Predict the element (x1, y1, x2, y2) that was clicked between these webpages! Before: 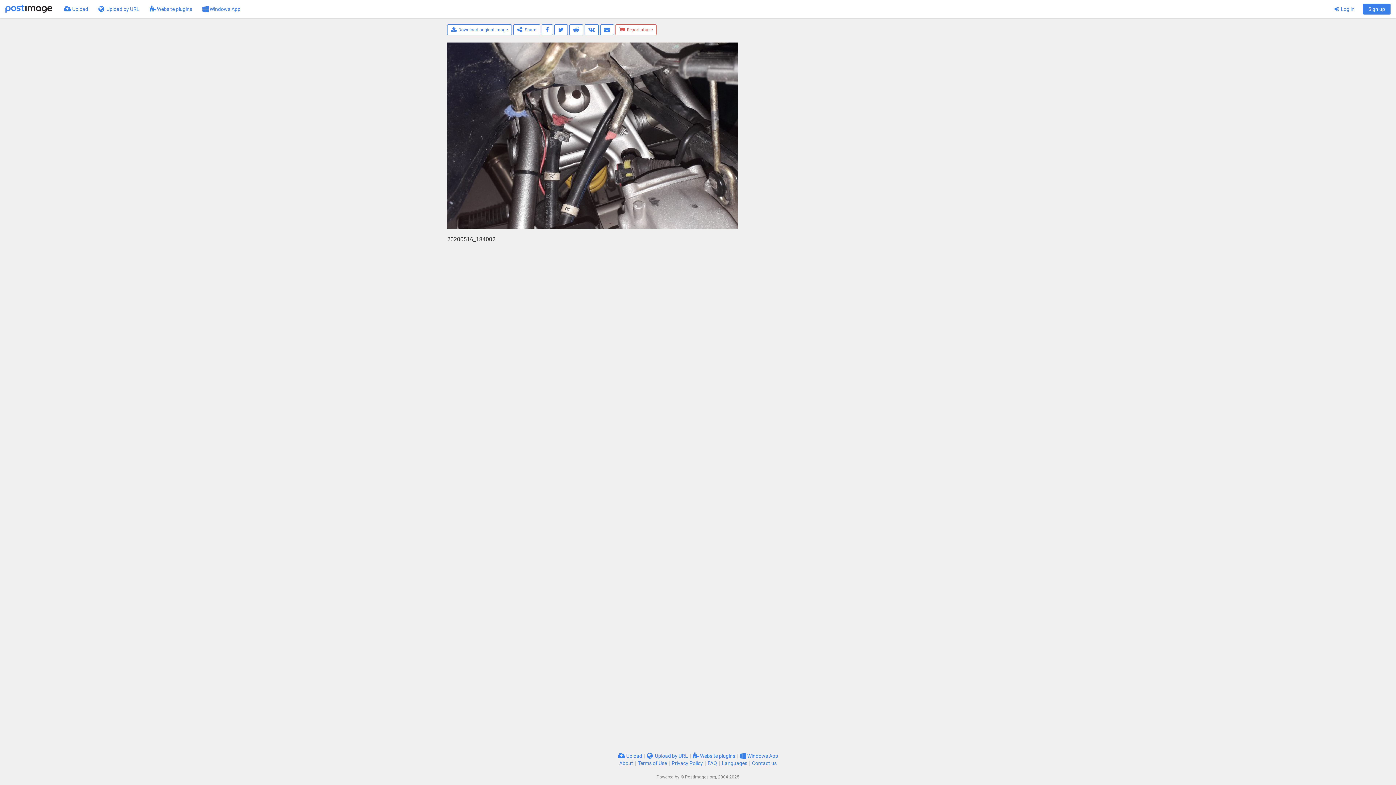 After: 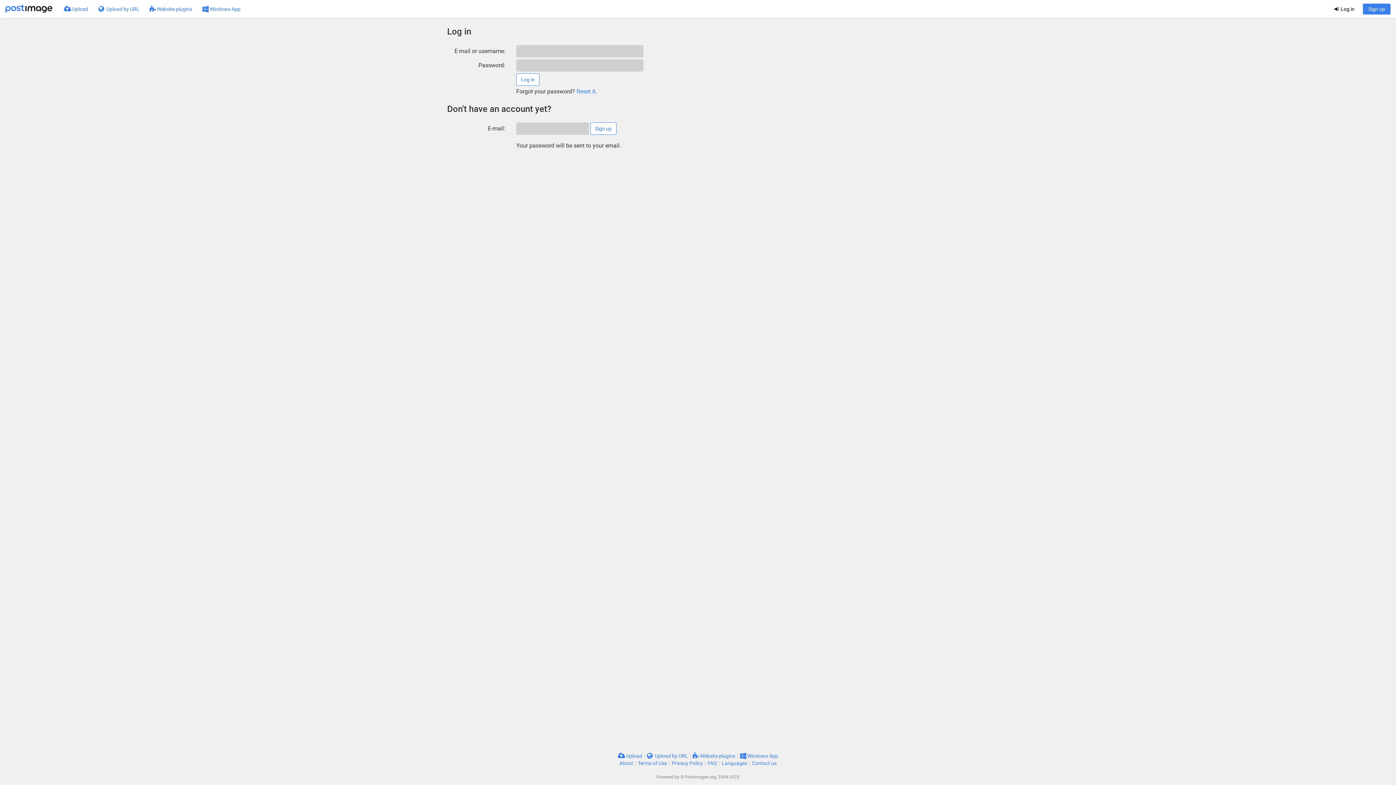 Action: bbox: (1329, 0, 1360, 18) label:  Log in